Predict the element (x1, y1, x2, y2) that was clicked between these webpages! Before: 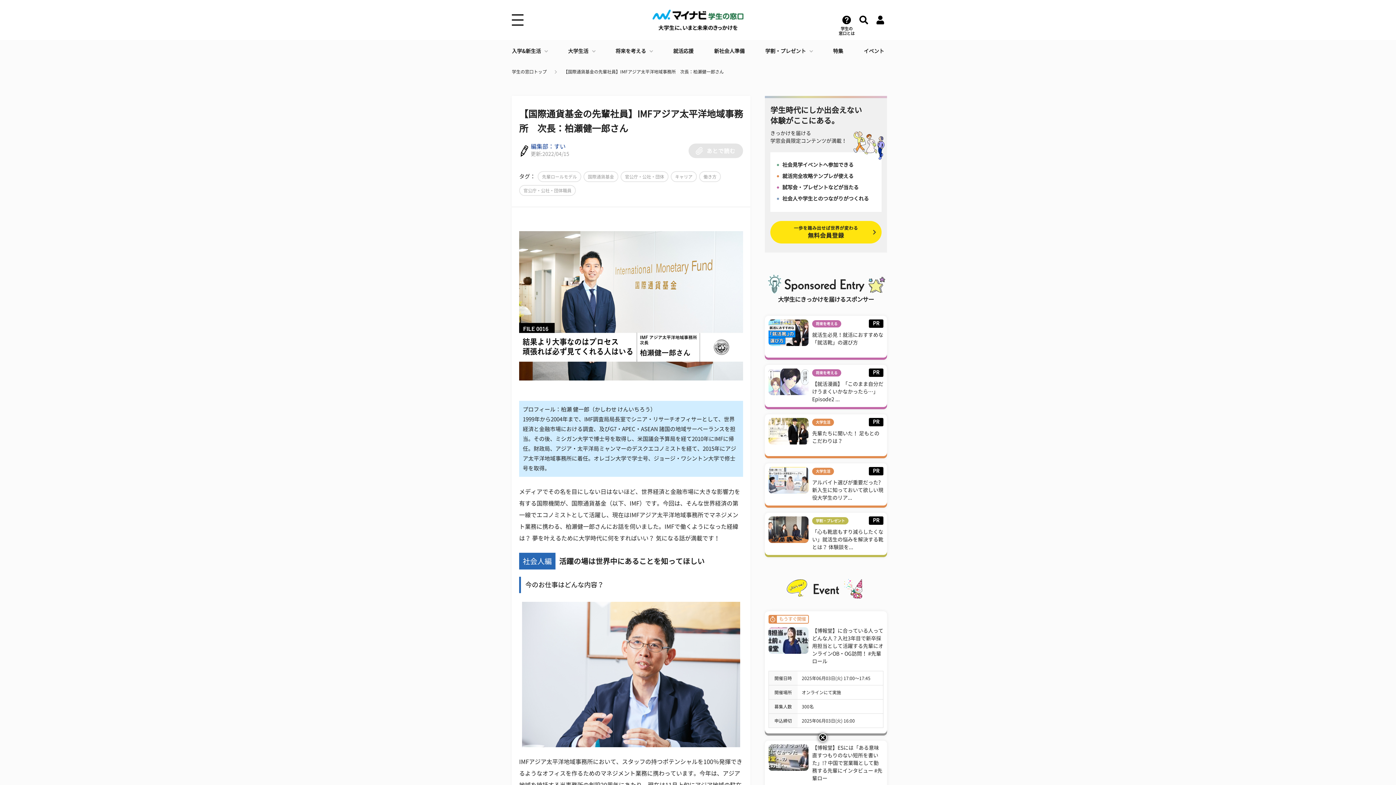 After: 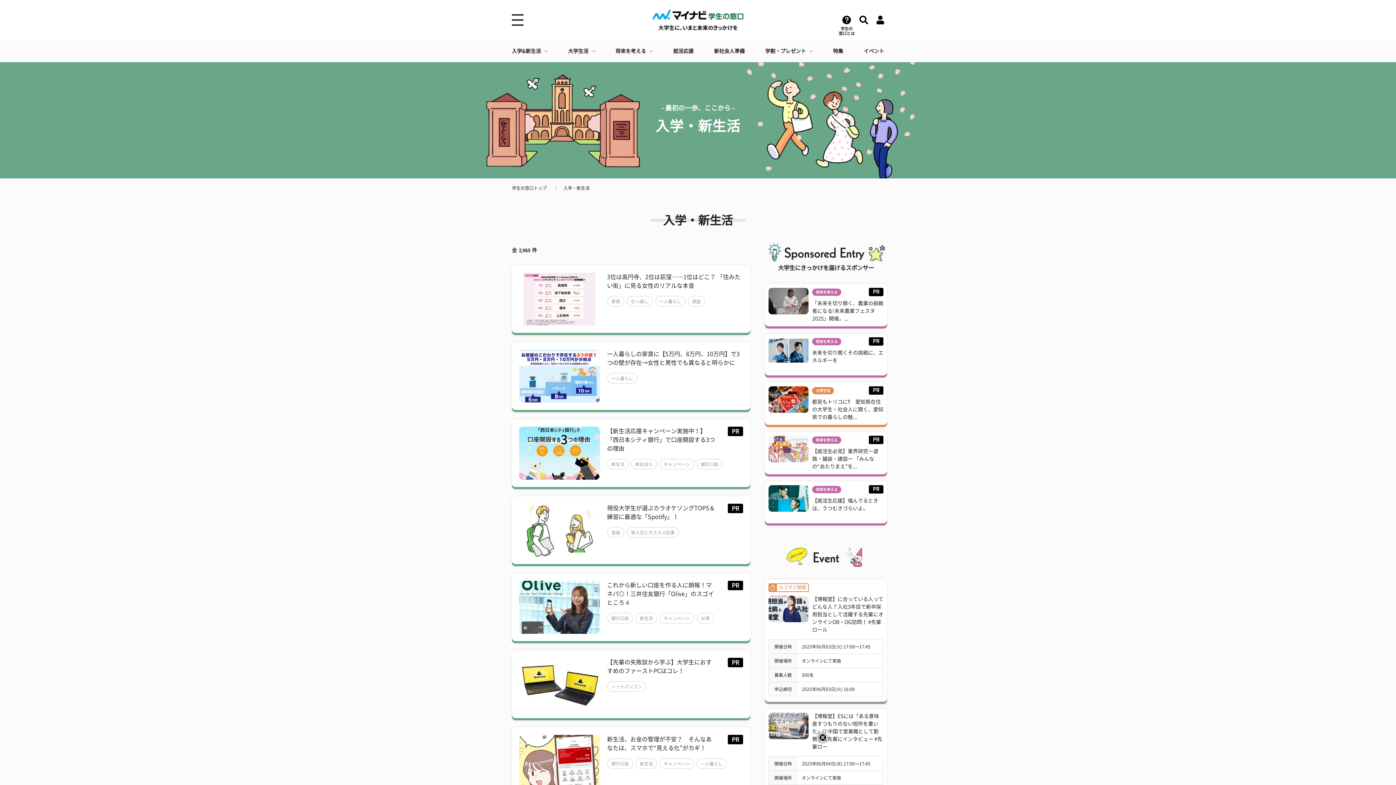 Action: bbox: (512, 40, 547, 62) label: 入学&新生活